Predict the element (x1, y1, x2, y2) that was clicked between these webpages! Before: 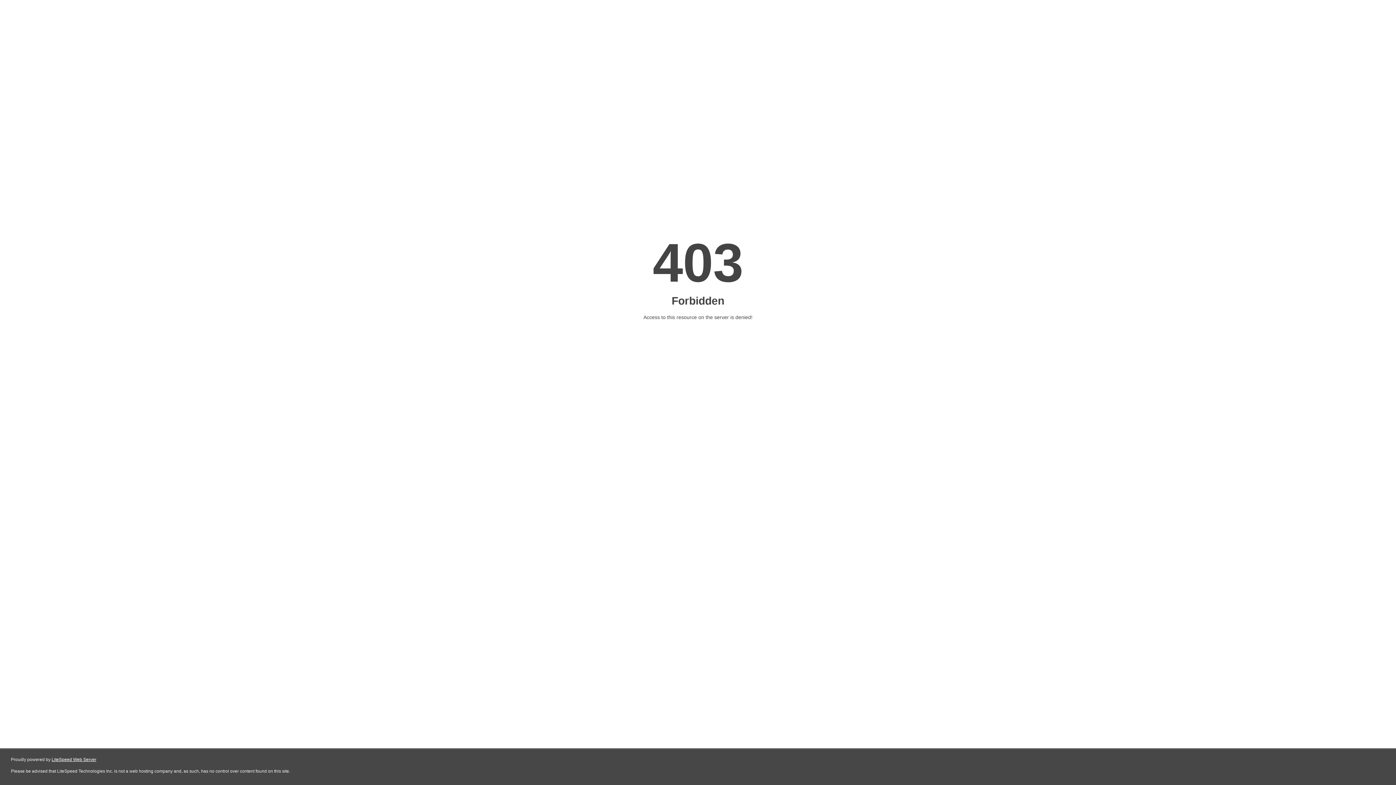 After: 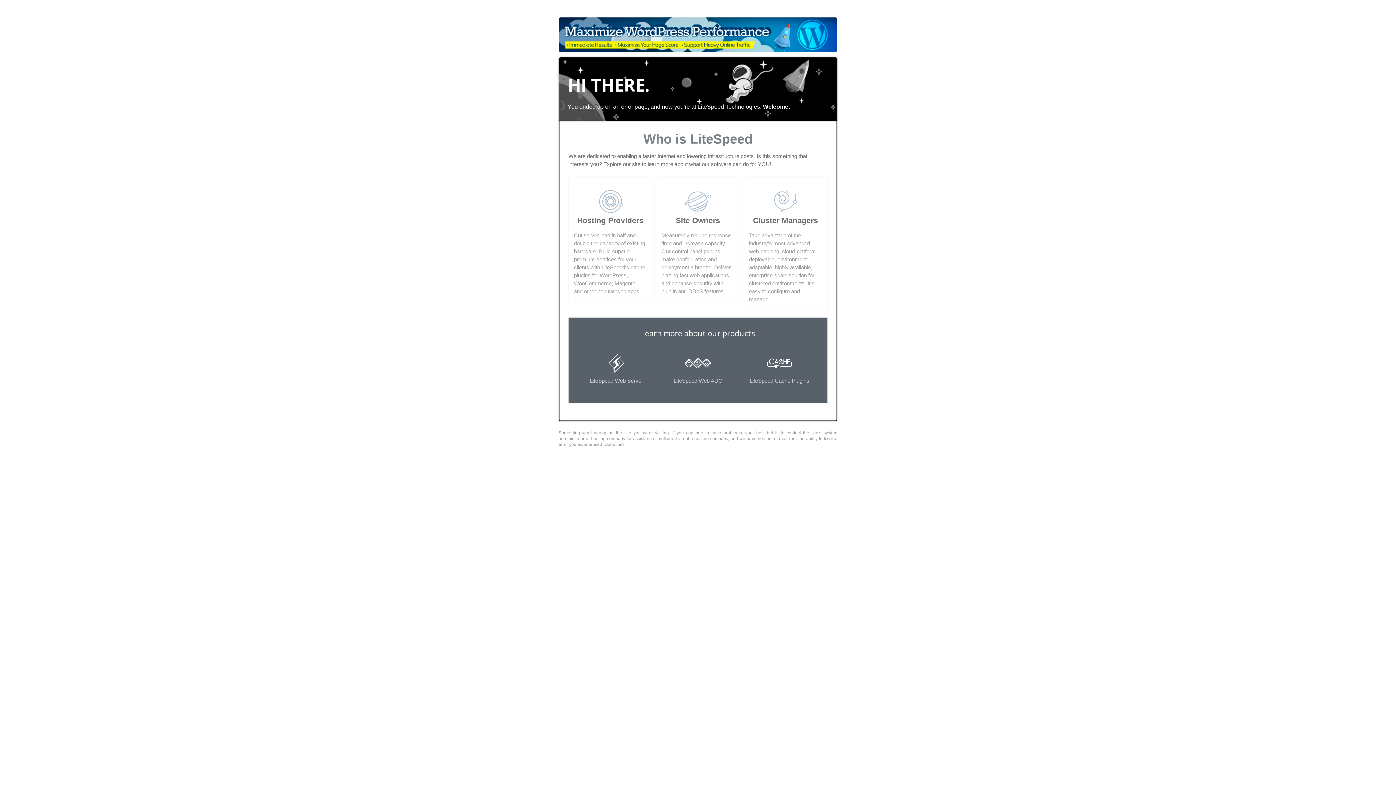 Action: bbox: (51, 757, 96, 762) label: LiteSpeed Web Server